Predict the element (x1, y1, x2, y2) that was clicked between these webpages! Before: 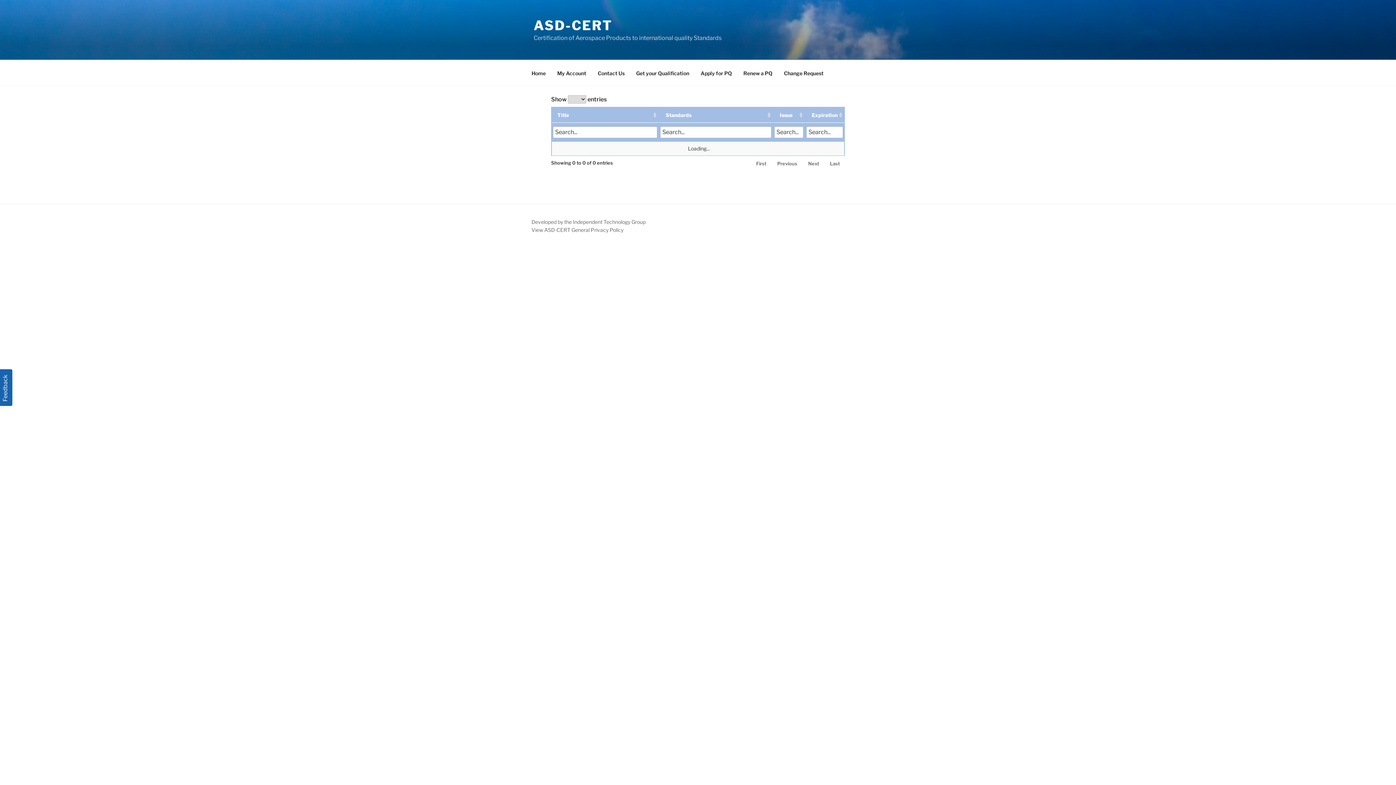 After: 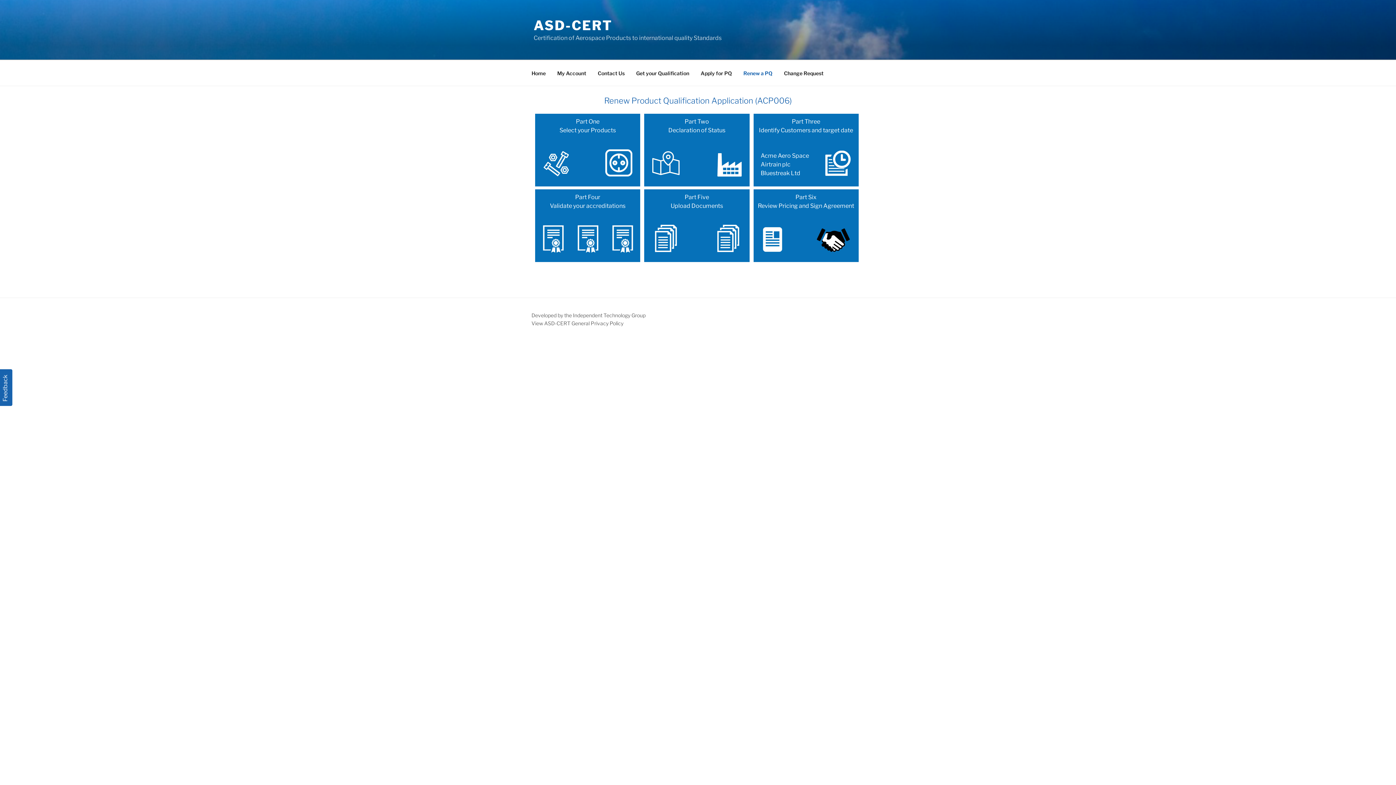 Action: bbox: (738, 64, 777, 82) label: Renew a PQ